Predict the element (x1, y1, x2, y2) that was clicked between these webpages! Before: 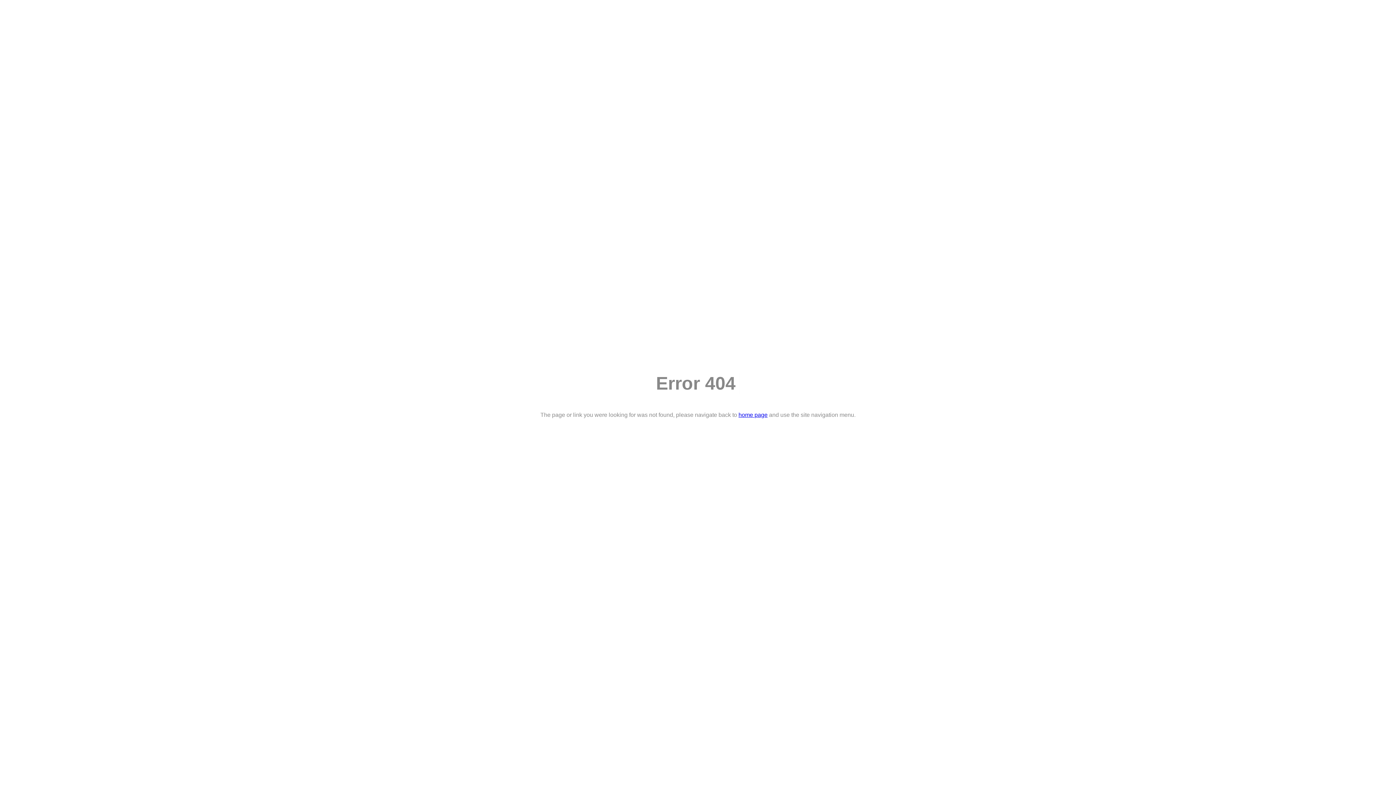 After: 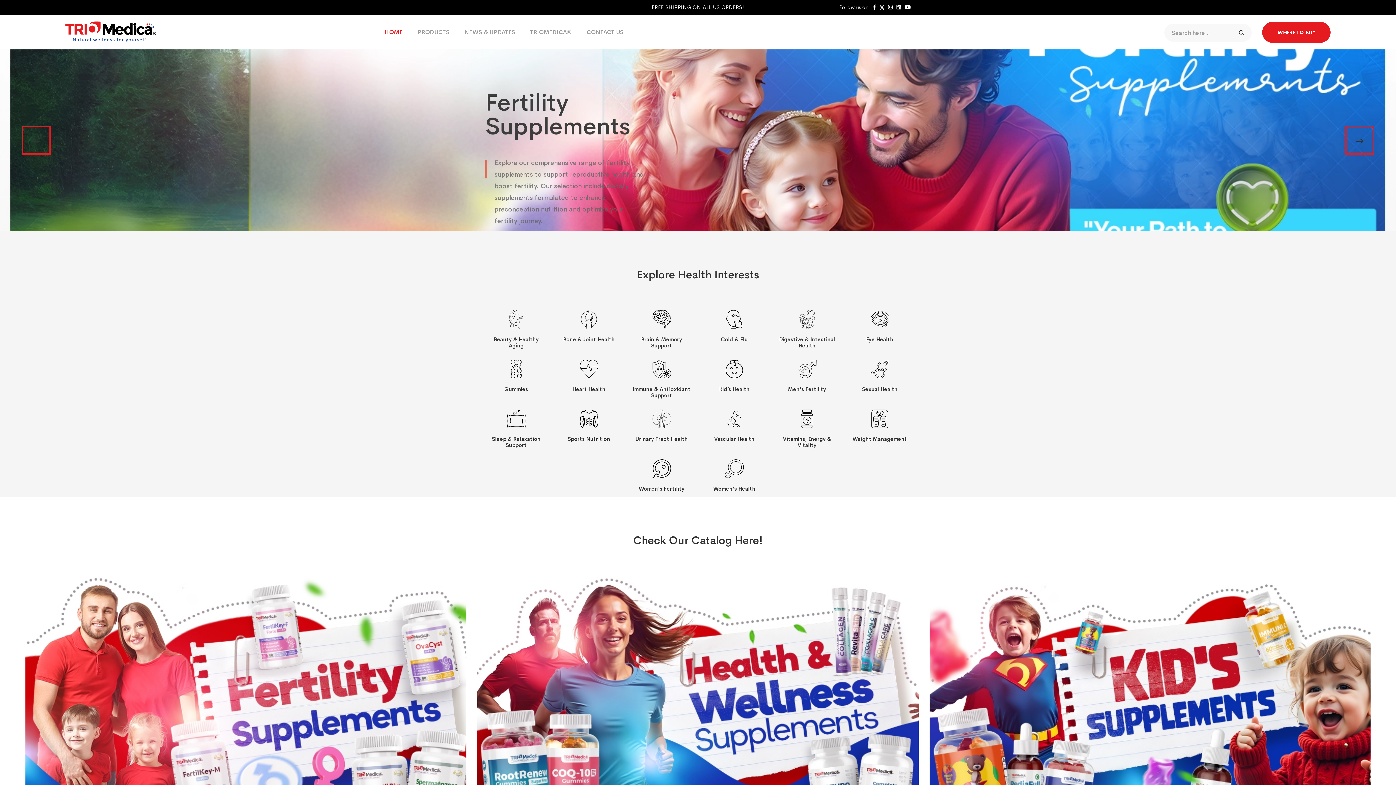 Action: label: home page bbox: (738, 412, 767, 418)